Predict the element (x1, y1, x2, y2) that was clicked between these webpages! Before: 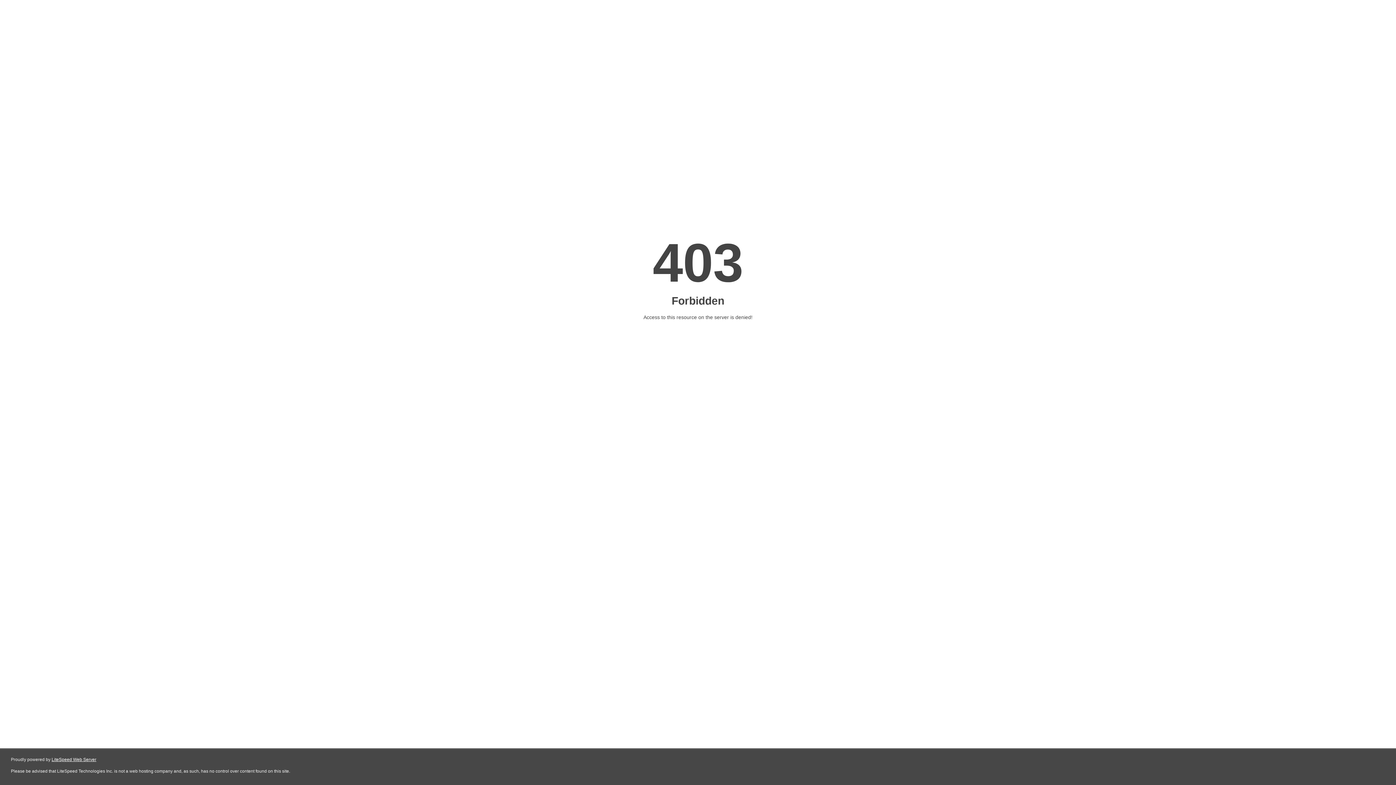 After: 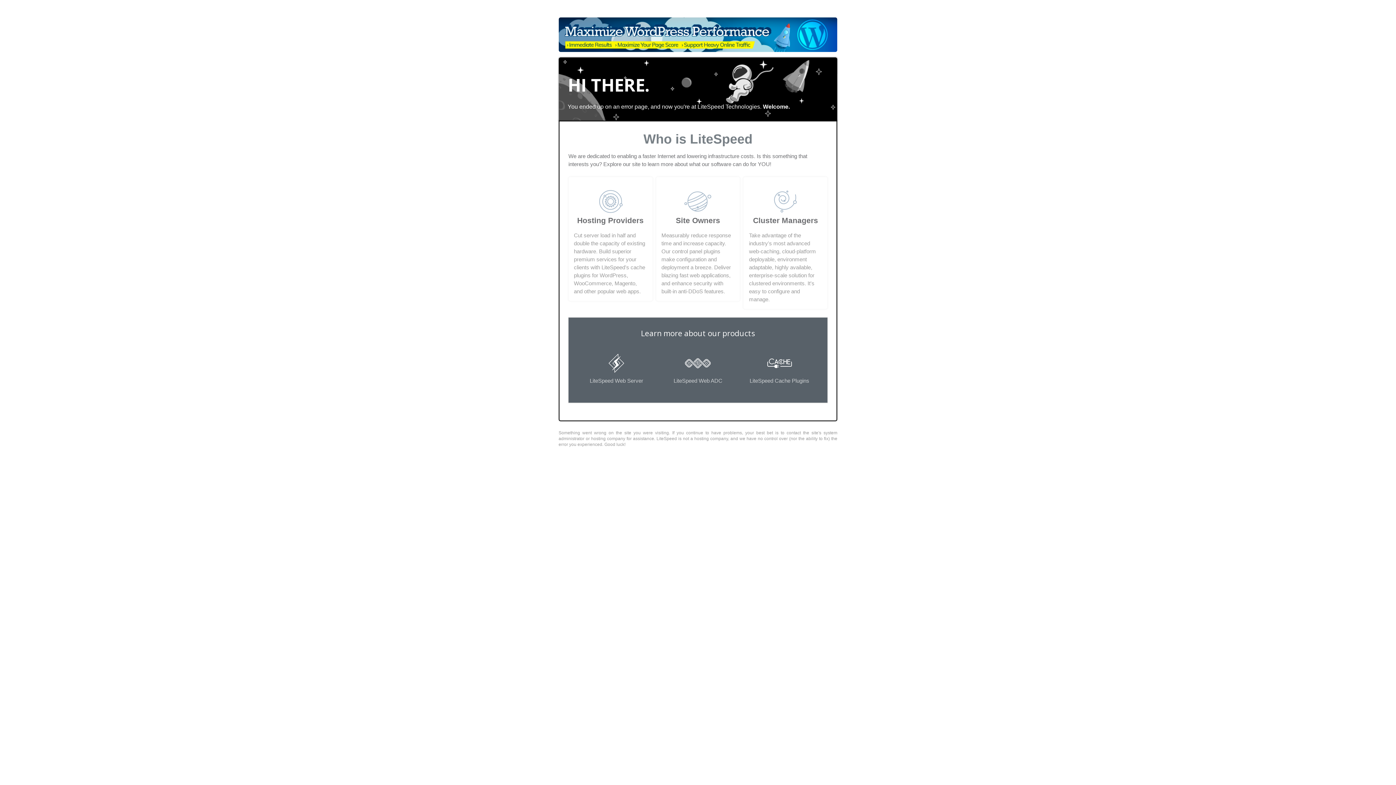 Action: bbox: (51, 757, 96, 762) label: LiteSpeed Web Server